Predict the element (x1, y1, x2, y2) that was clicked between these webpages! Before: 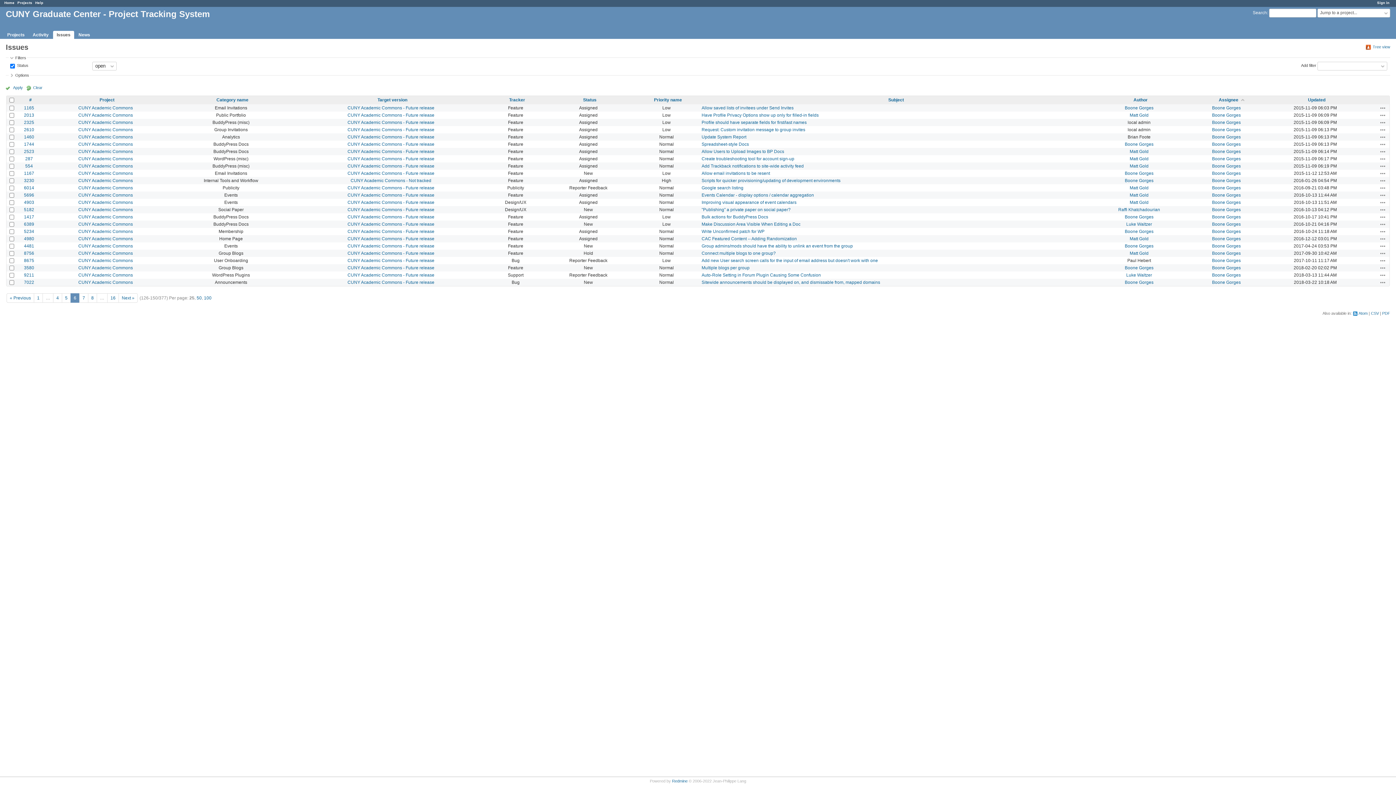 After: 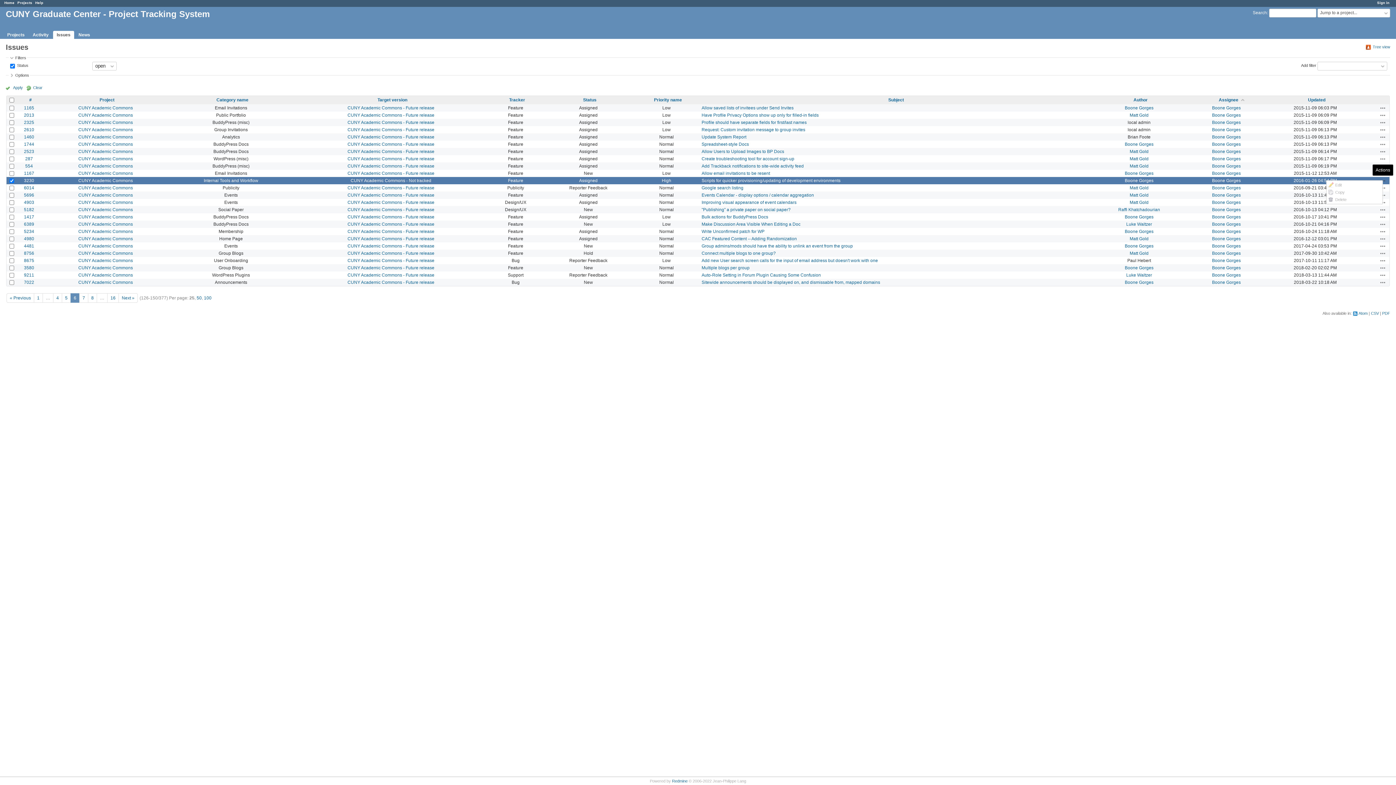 Action: bbox: (1380, 177, 1386, 183) label: Actions